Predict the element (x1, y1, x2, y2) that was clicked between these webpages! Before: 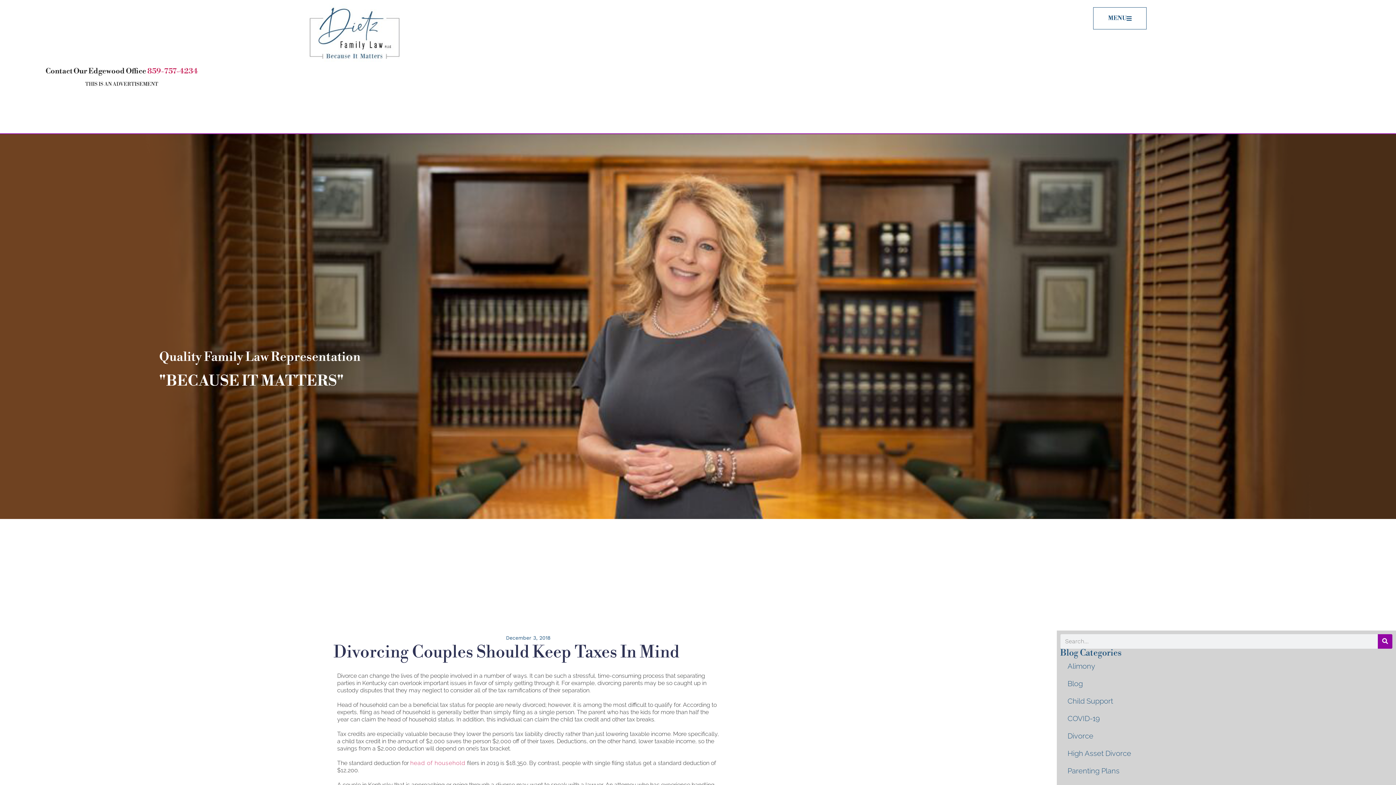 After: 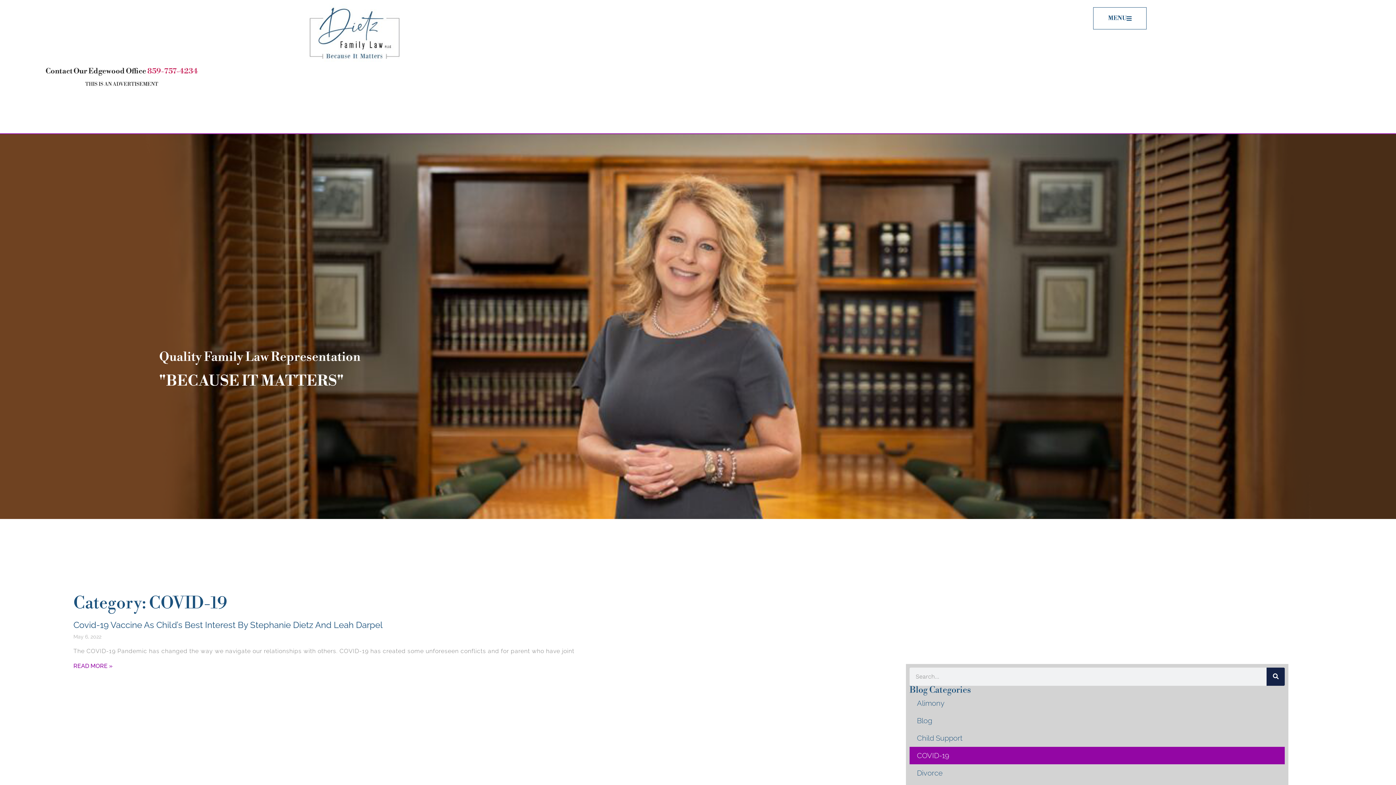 Action: bbox: (1060, 710, 1392, 727) label: COVID-19